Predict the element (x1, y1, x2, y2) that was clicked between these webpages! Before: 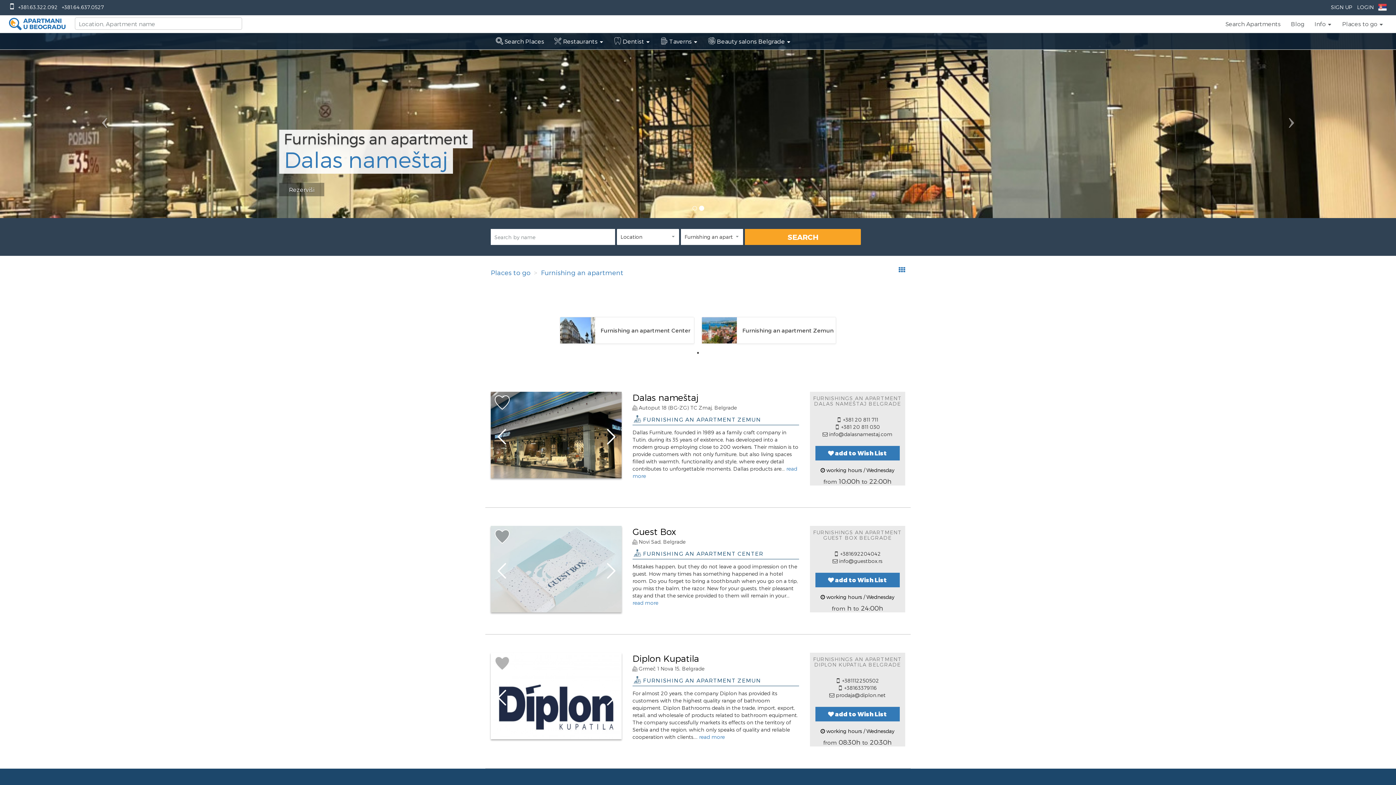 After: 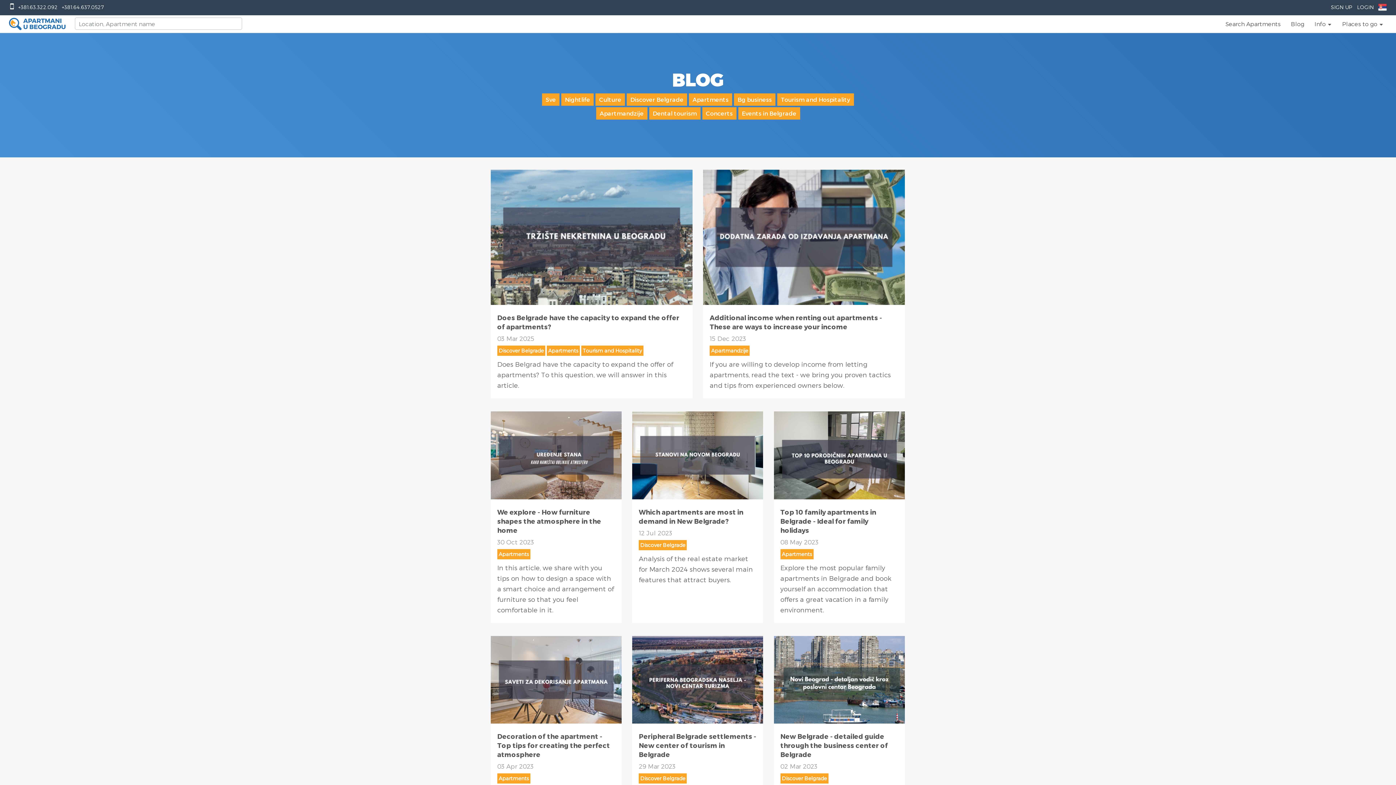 Action: label: Blog bbox: (1286, 15, 1309, 32)